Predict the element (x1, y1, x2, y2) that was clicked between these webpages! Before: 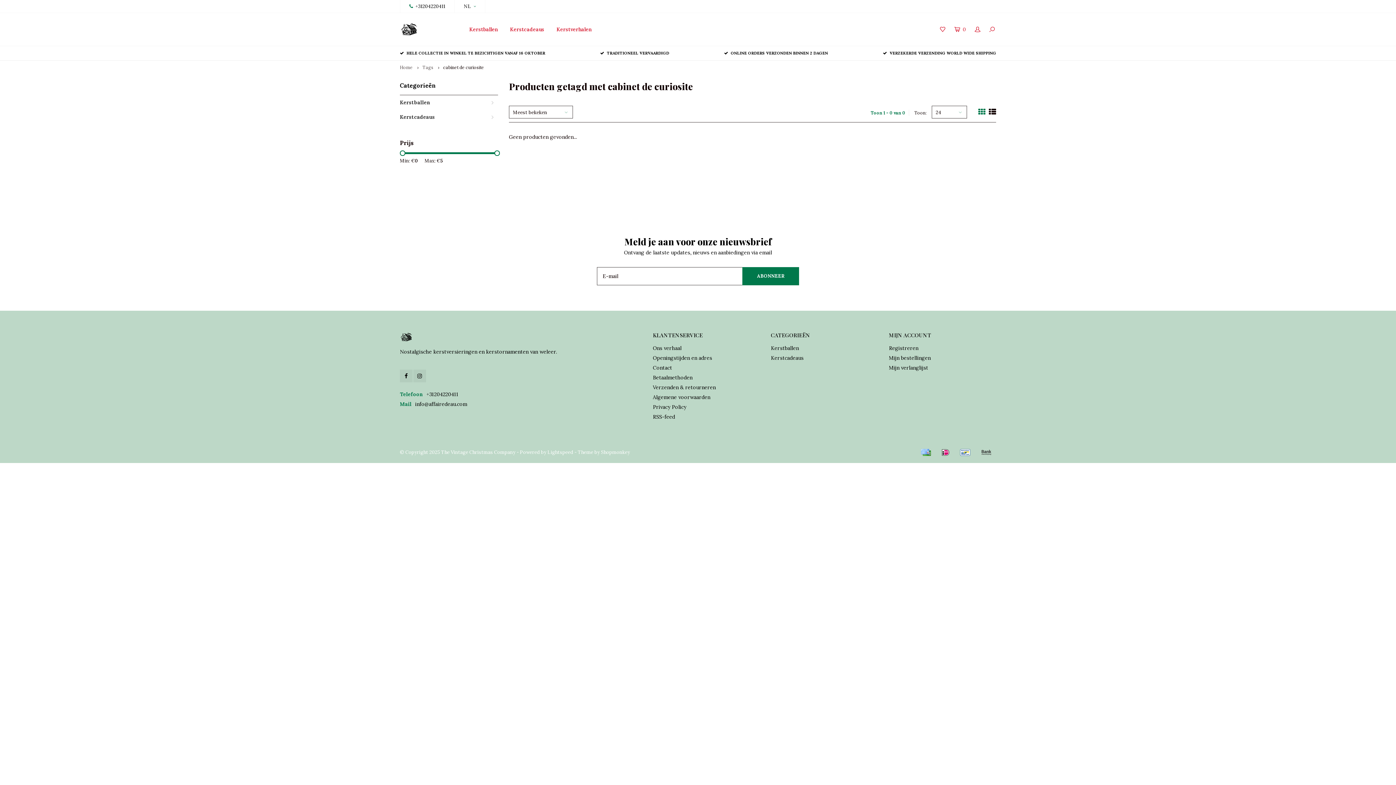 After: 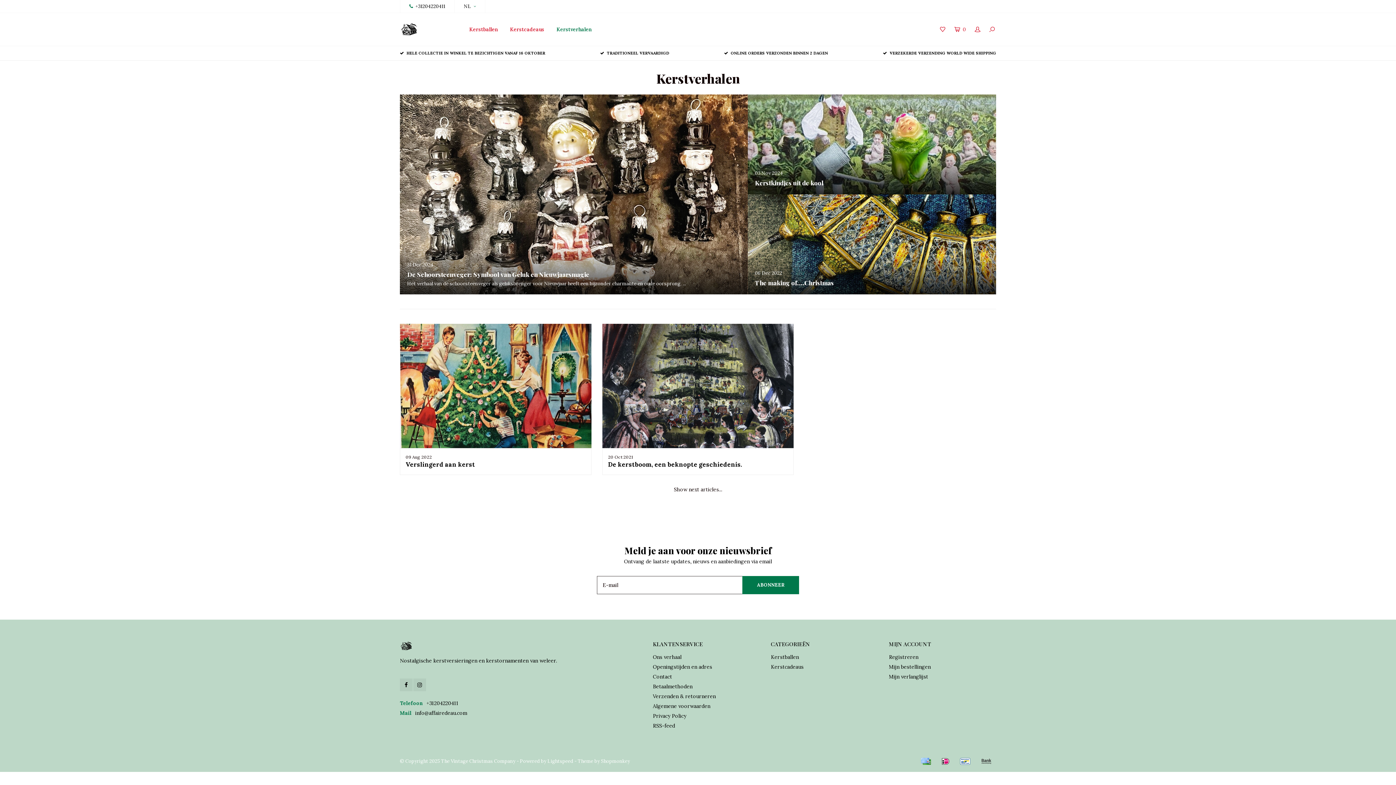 Action: label: Kerstverhalen bbox: (551, 23, 597, 35)